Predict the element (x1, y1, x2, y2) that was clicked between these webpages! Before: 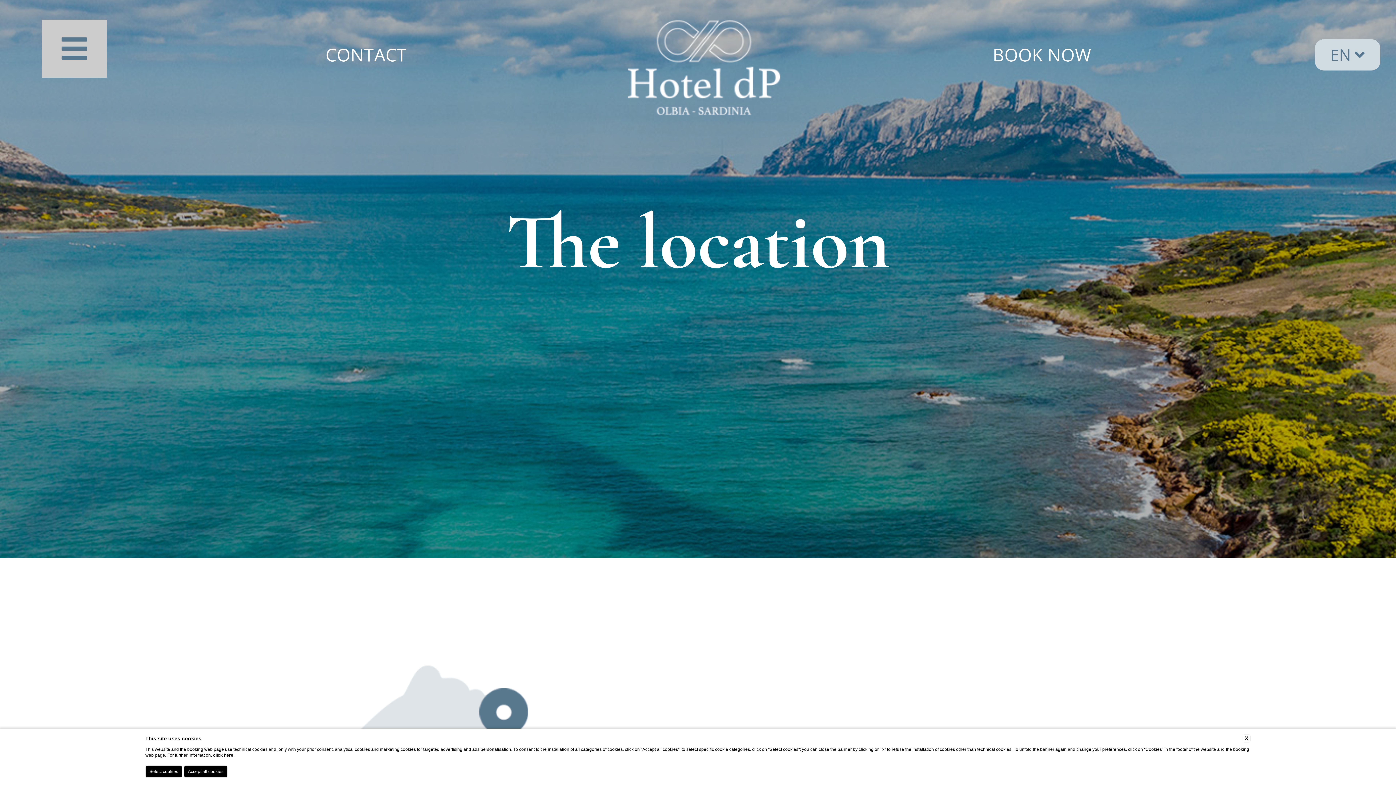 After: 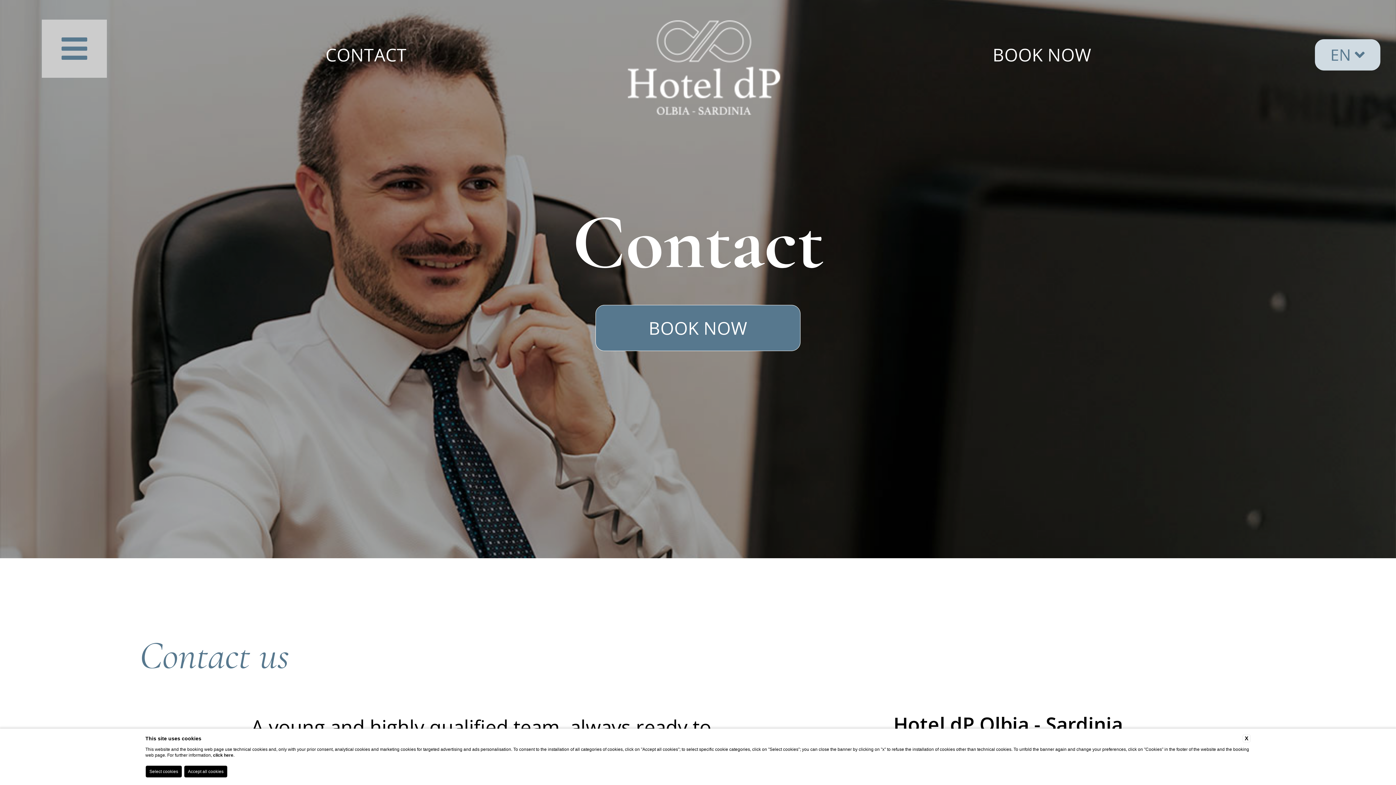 Action: bbox: (325, 42, 407, 66) label: CONTACT